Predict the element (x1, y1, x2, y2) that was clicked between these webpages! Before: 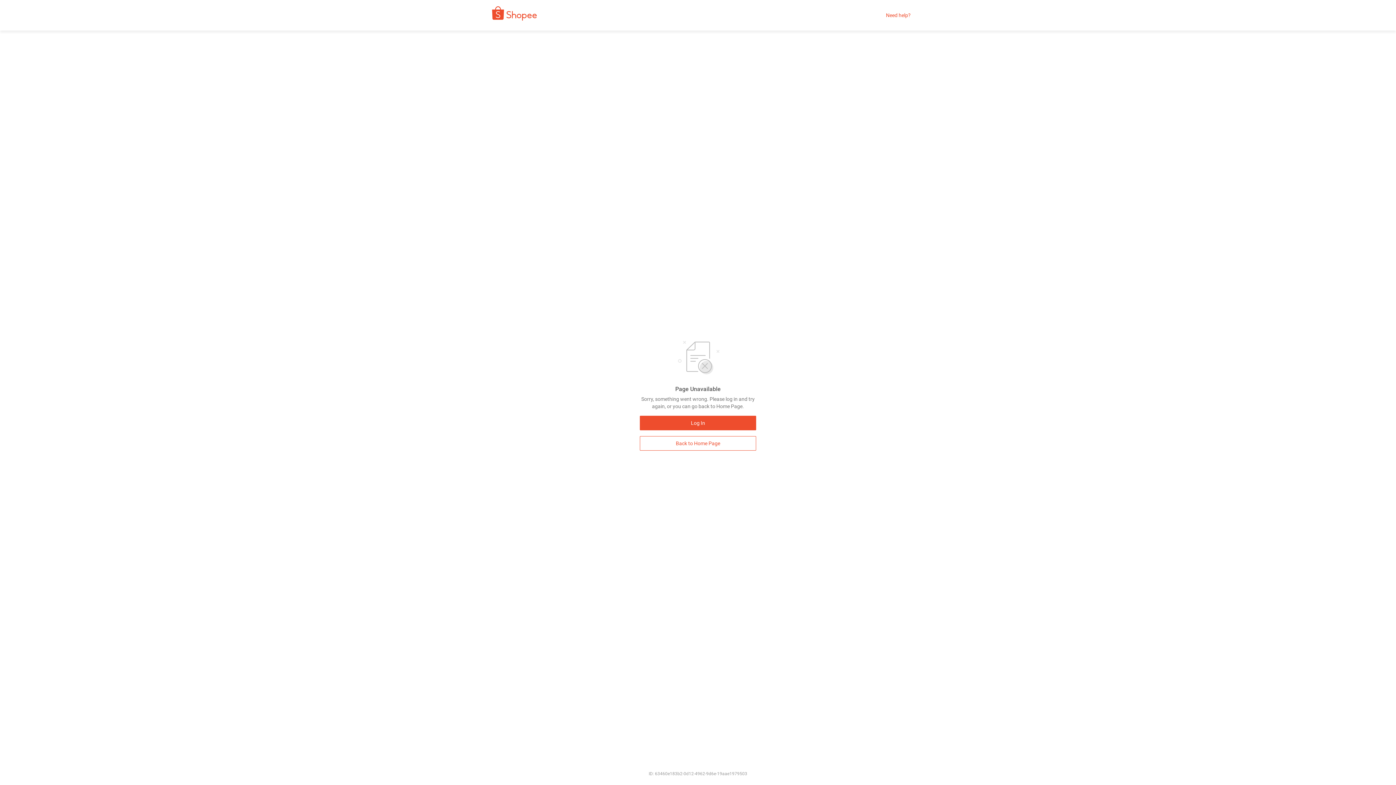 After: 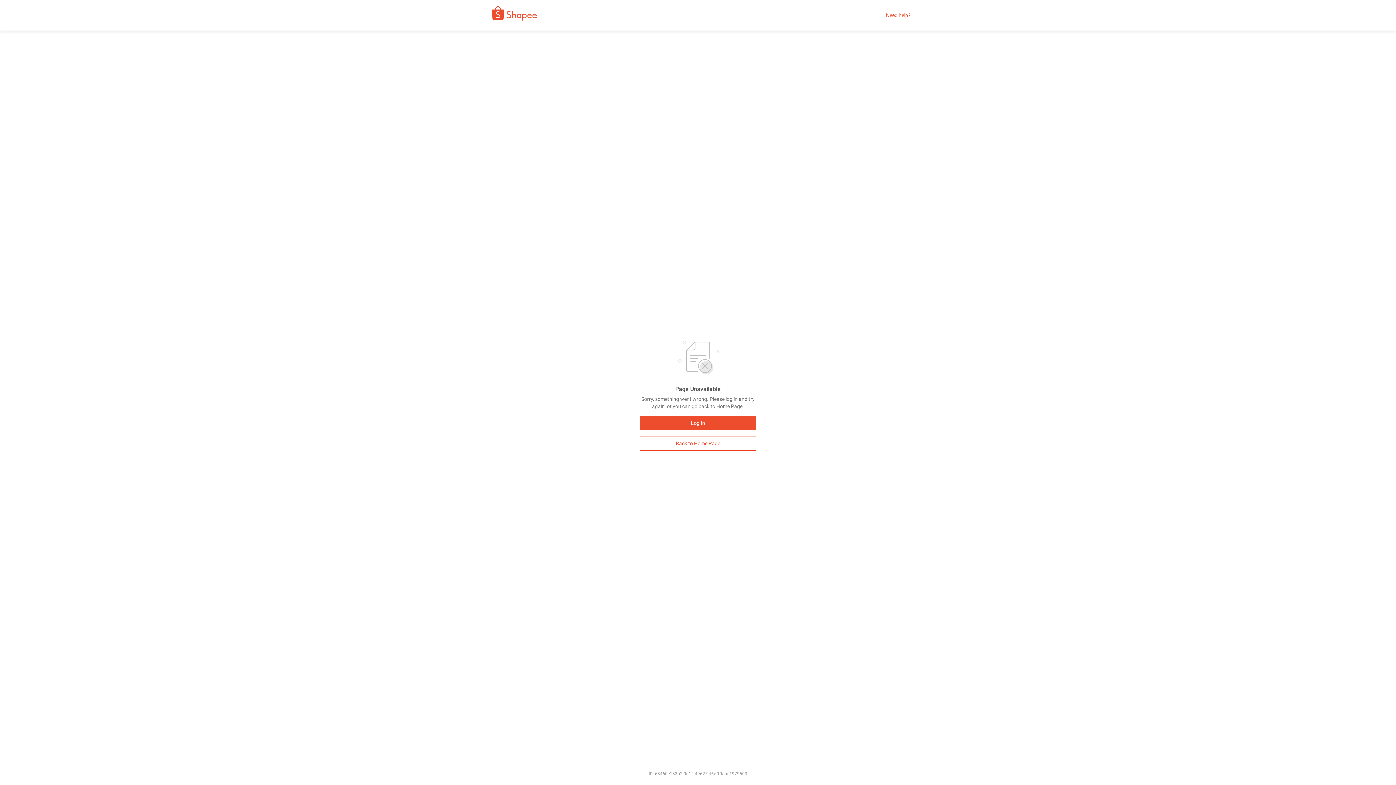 Action: bbox: (886, 12, 910, 18) label: Need help?